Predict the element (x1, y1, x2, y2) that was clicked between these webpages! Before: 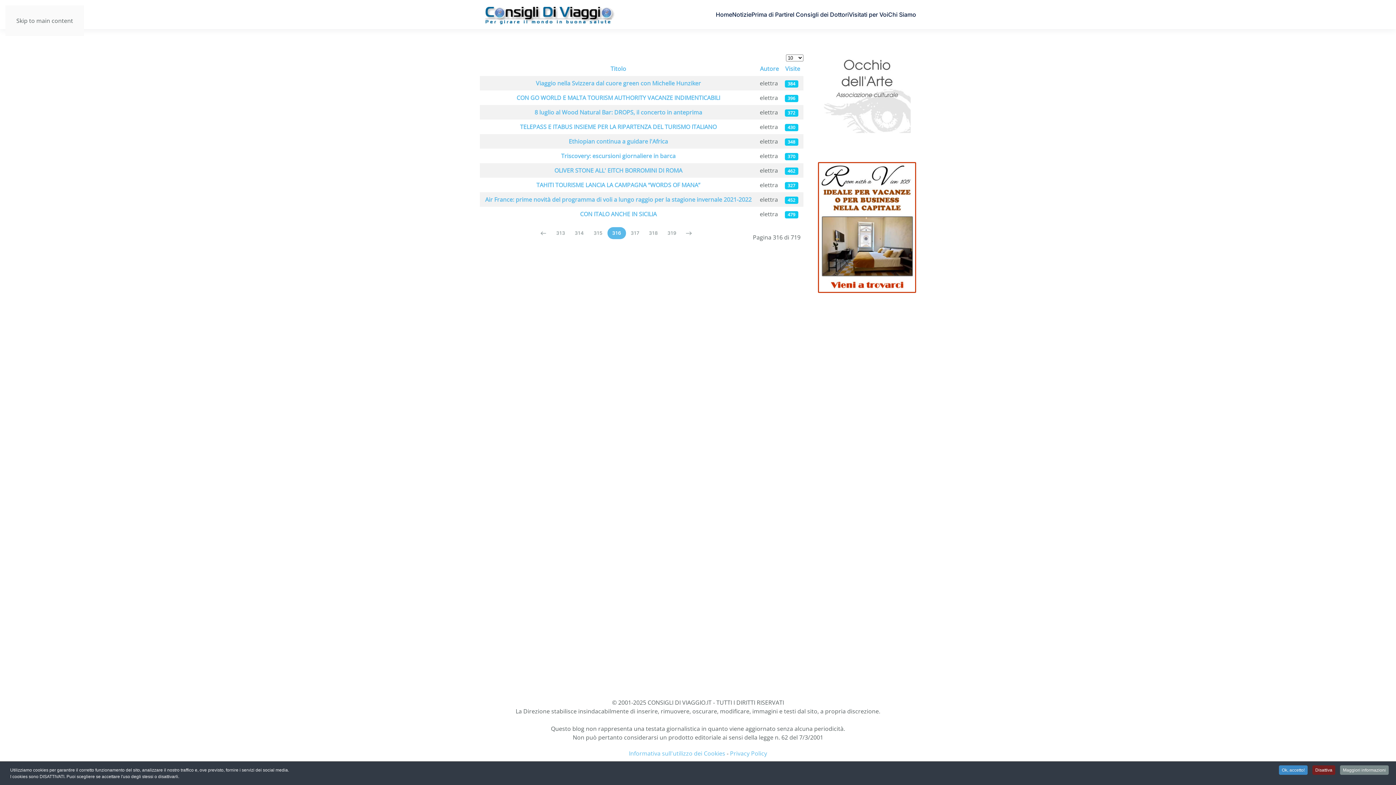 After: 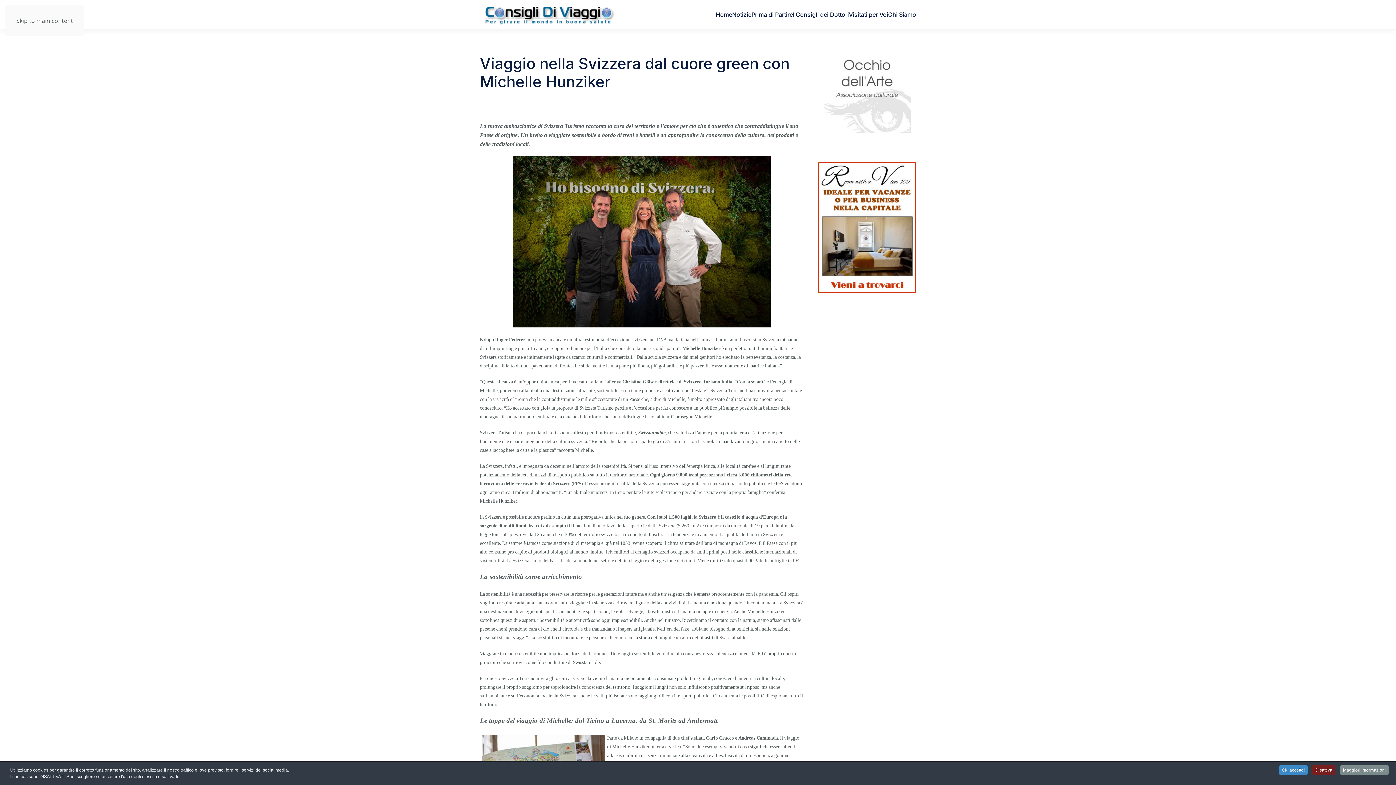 Action: bbox: (536, 79, 701, 87) label: Viaggio nella Svizzera dal cuore green con Michelle Hunziker